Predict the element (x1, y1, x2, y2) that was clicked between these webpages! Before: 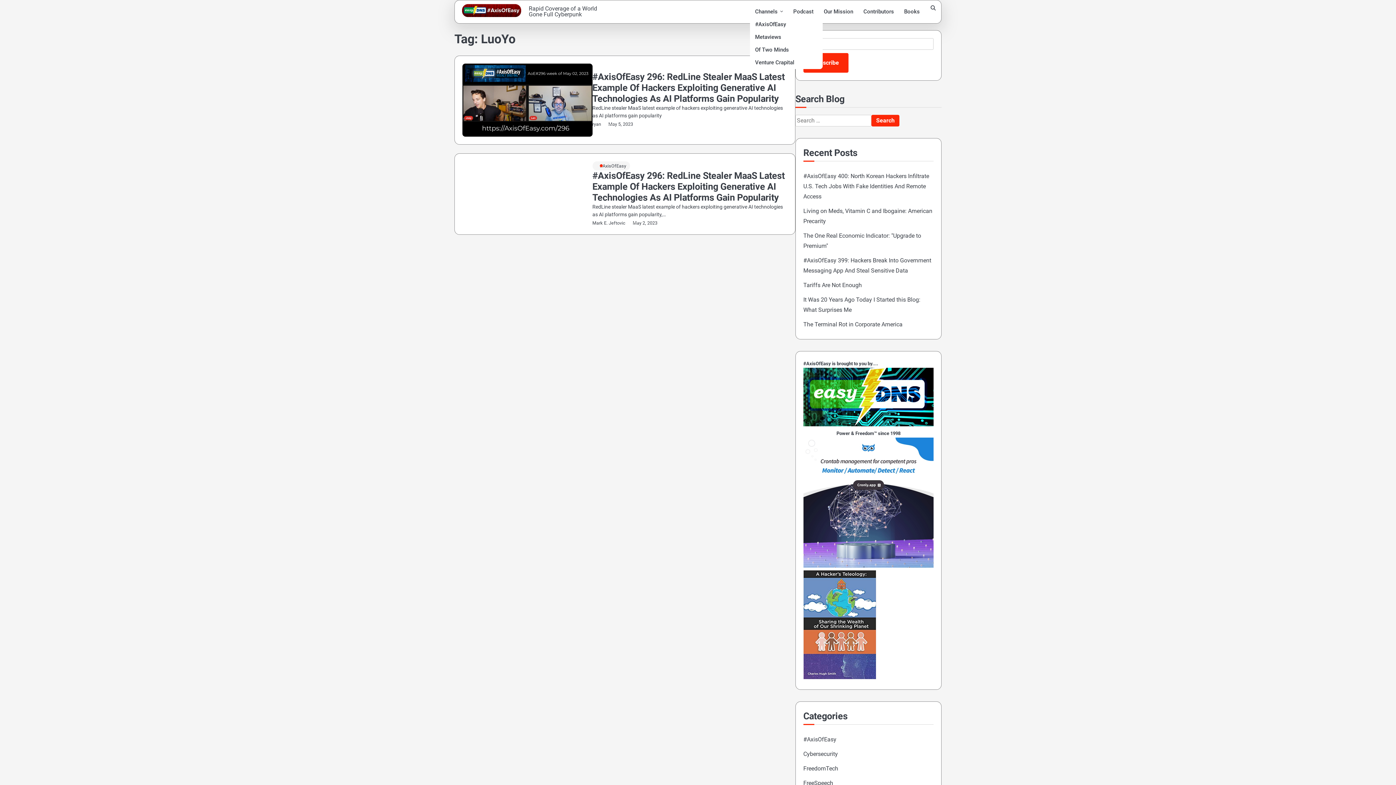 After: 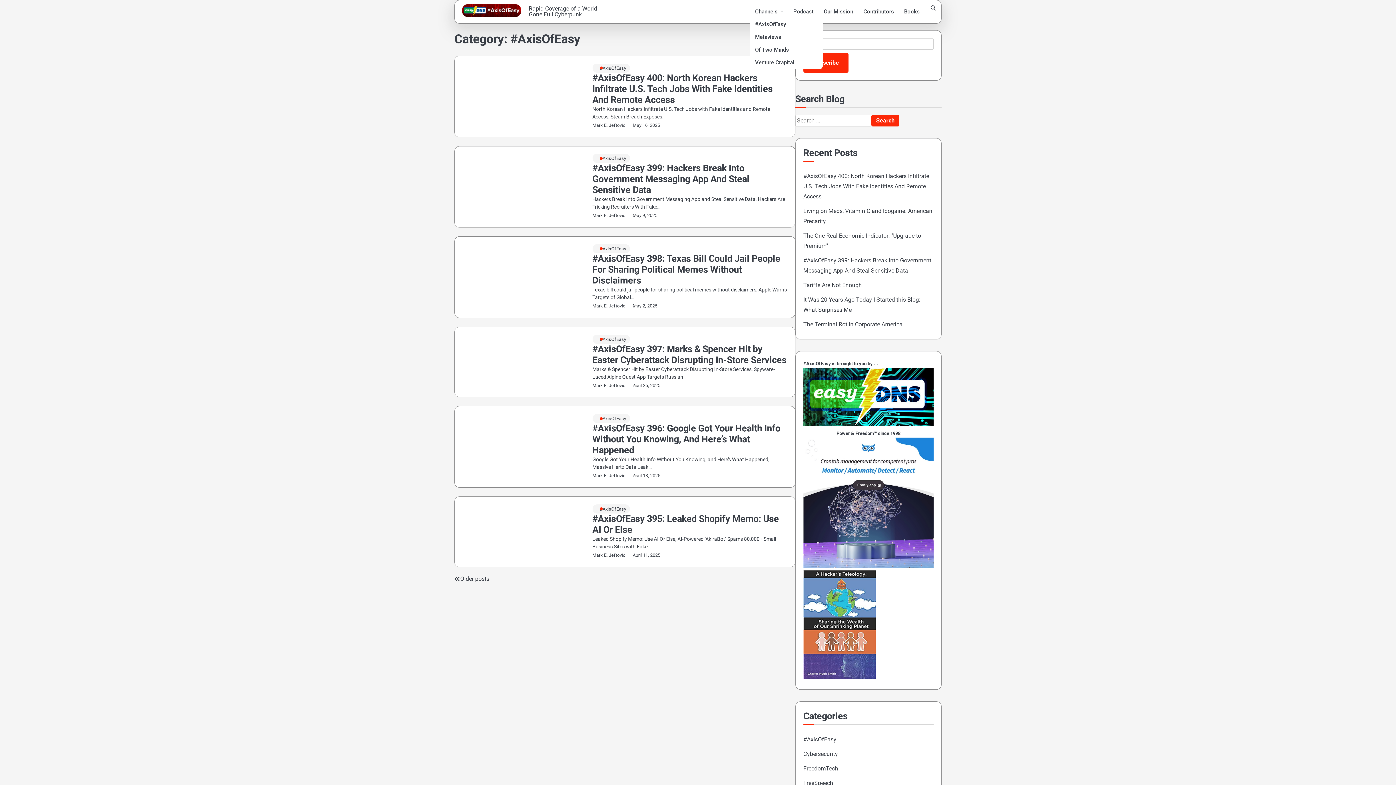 Action: label: #AxisOfEasy bbox: (592, 161, 630, 170)